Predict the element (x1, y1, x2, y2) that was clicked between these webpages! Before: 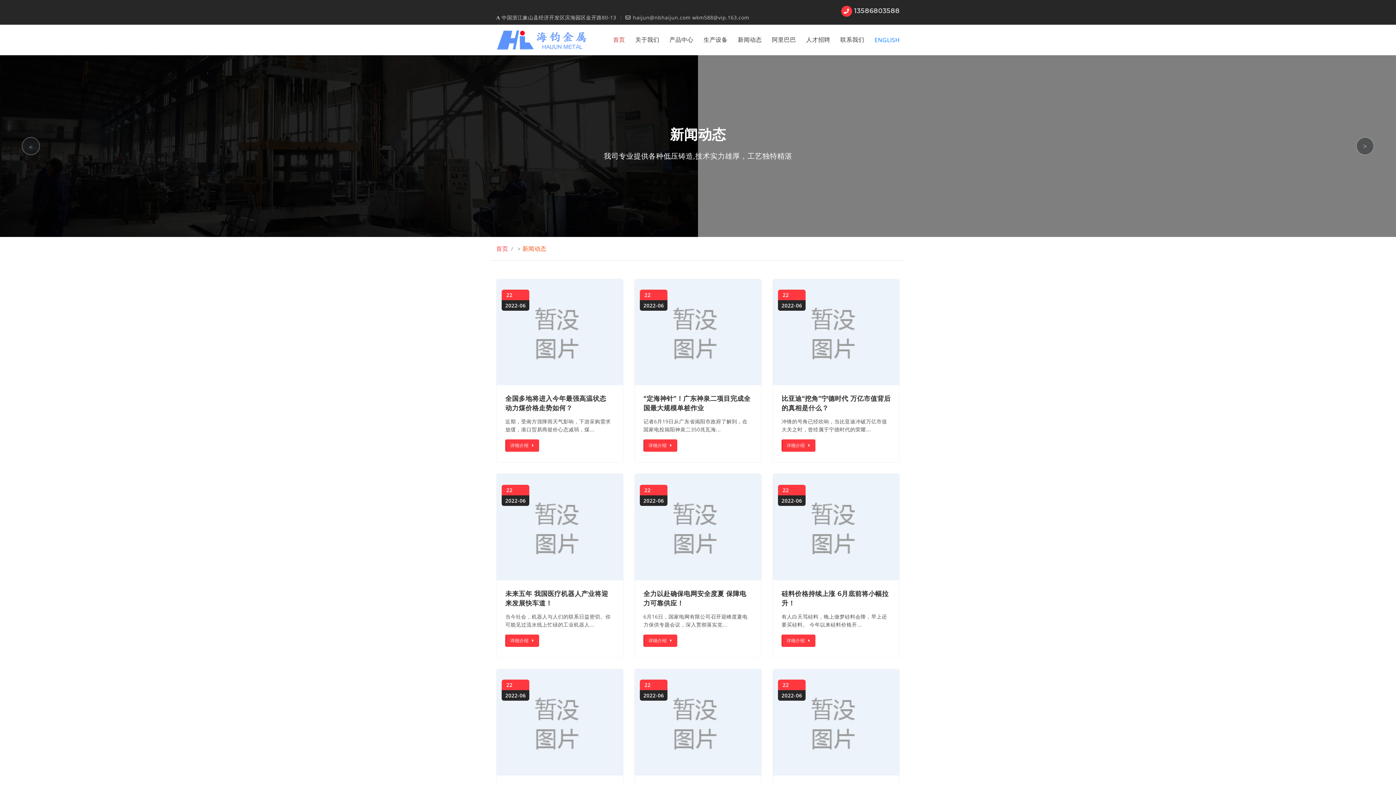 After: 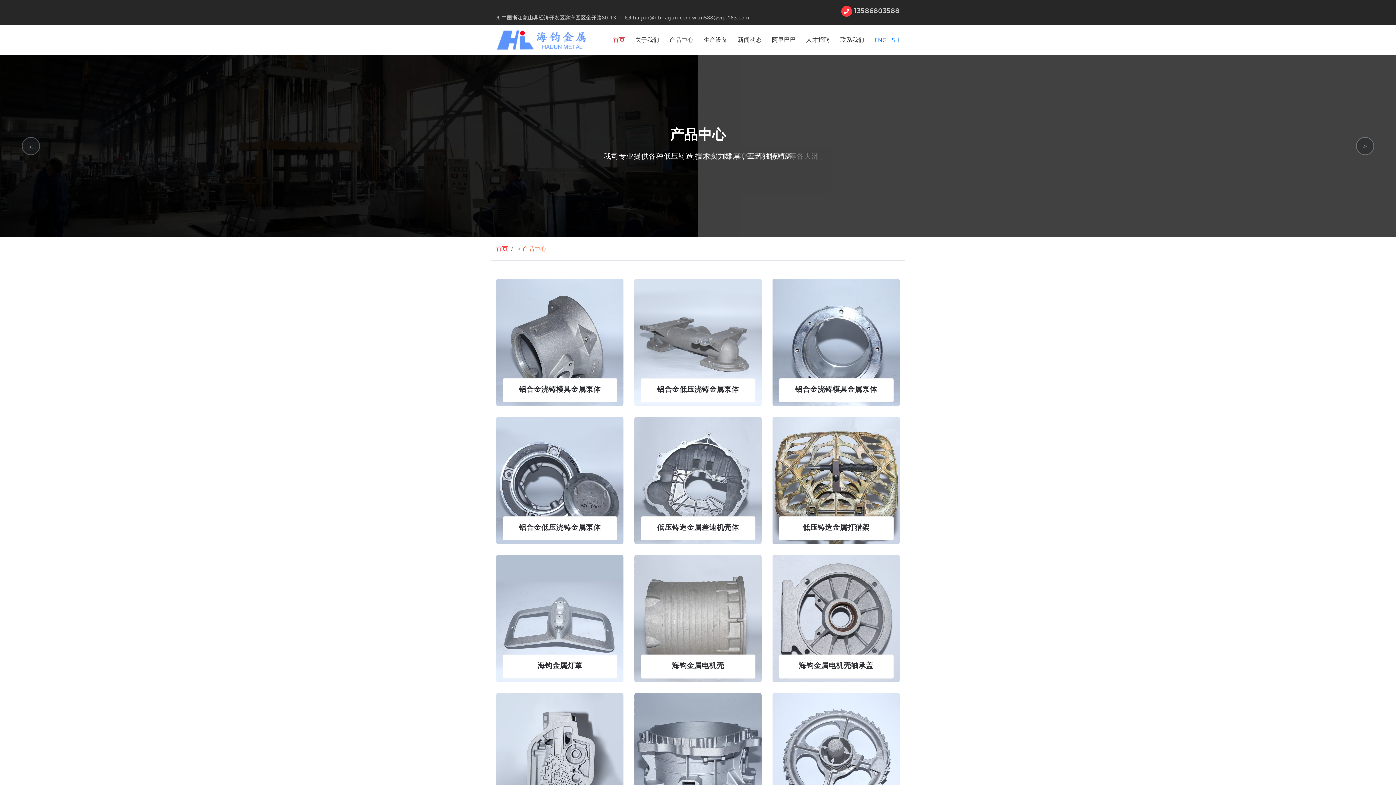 Action: bbox: (669, 24, 693, 55) label: 产品中心